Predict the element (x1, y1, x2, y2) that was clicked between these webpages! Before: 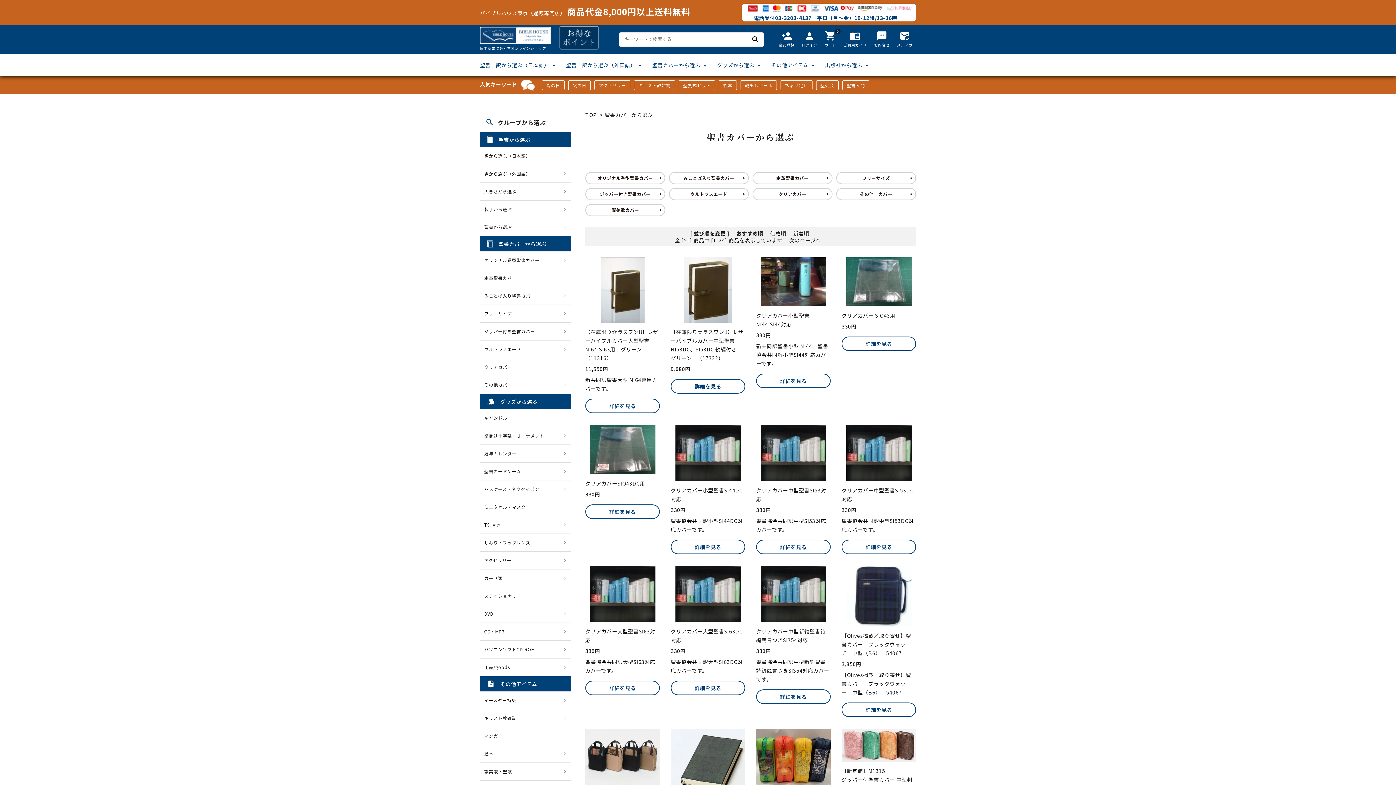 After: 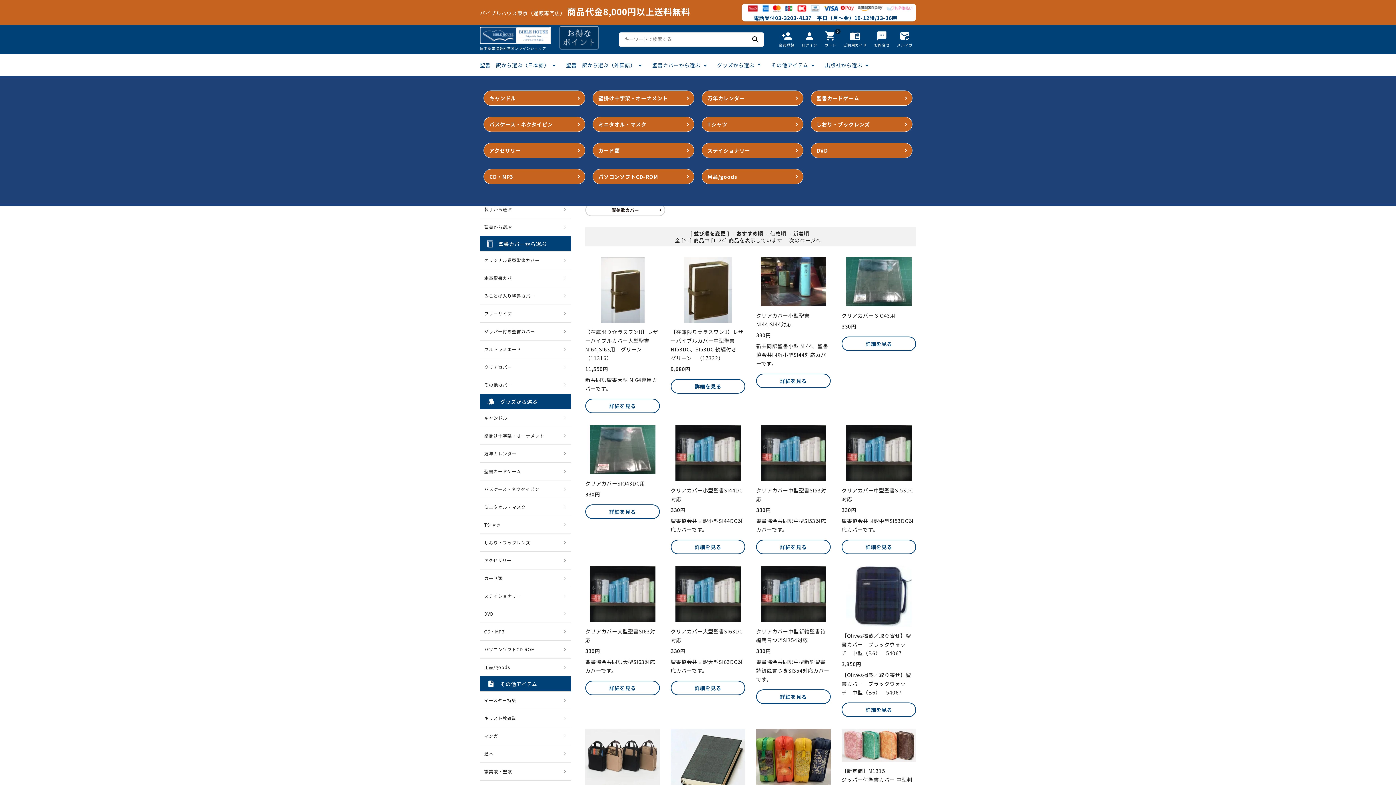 Action: label: グッズから選ぶ bbox: (717, 54, 760, 75)